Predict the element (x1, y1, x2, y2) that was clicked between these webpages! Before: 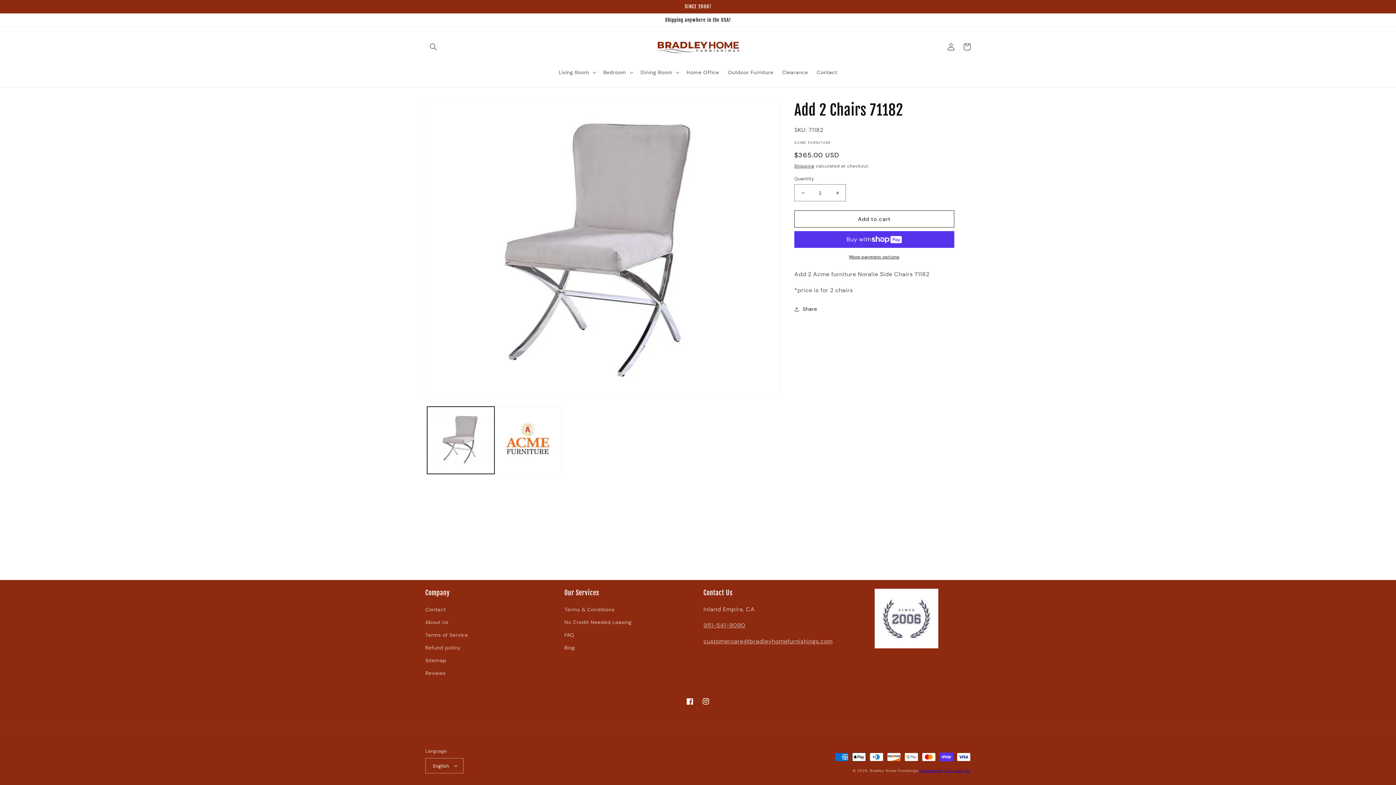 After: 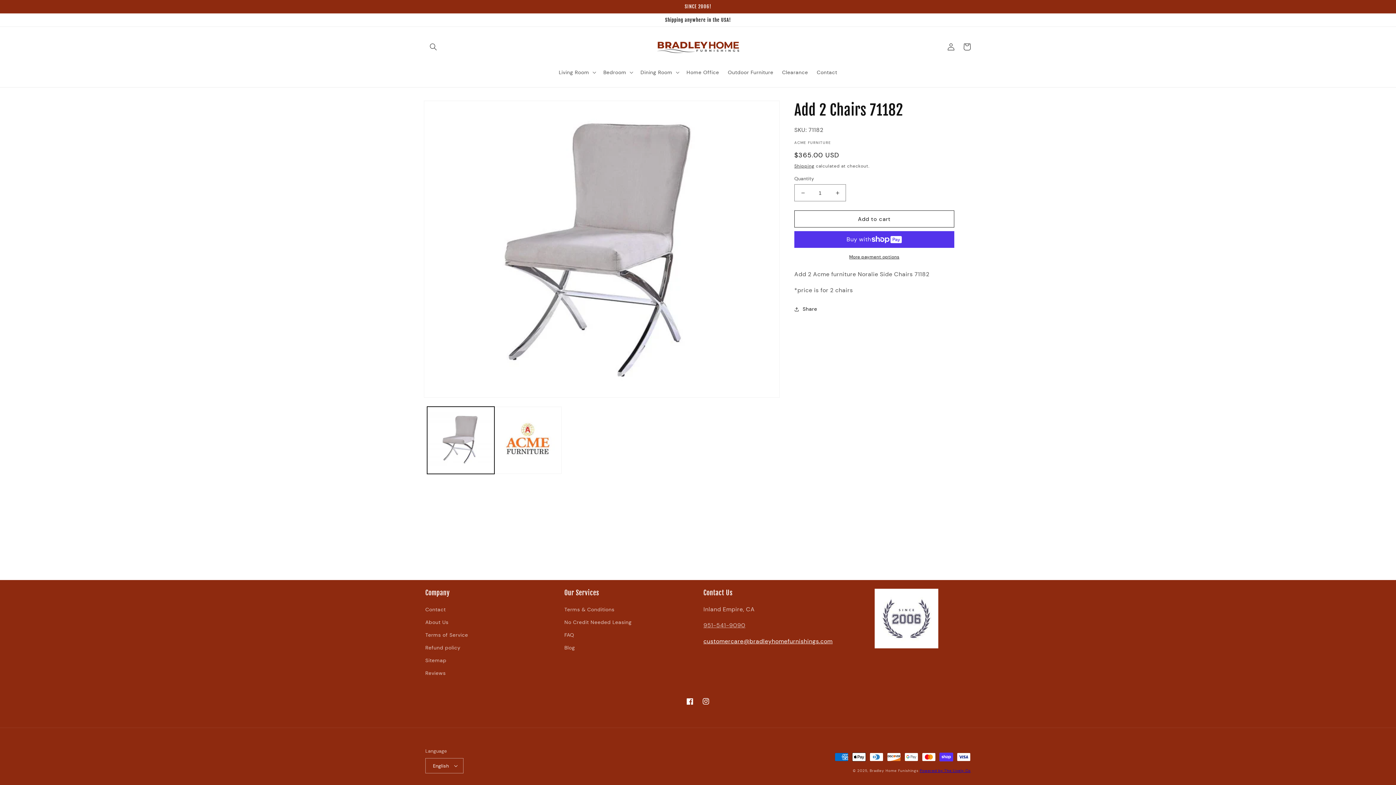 Action: bbox: (703, 637, 832, 645) label: customercare@bradleyhomefurnishings.com